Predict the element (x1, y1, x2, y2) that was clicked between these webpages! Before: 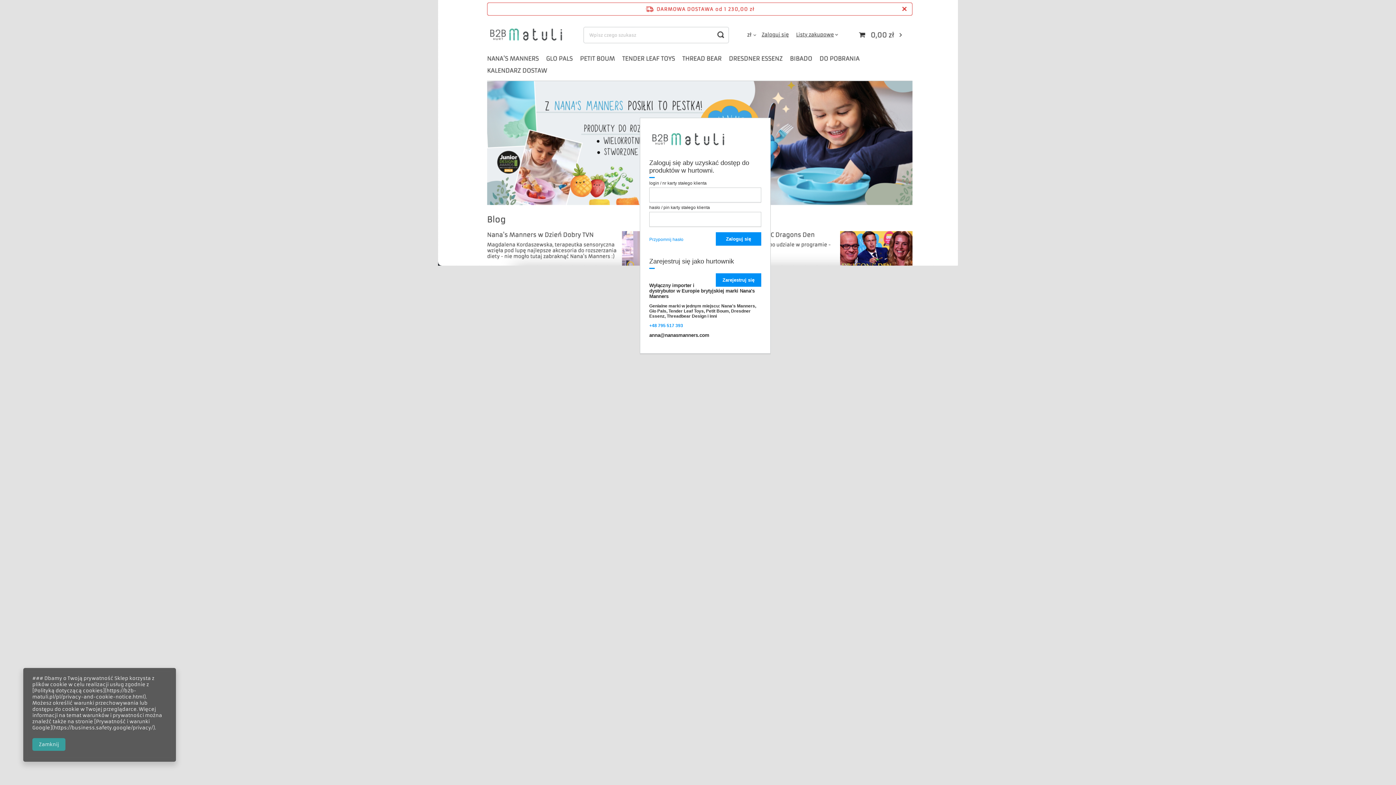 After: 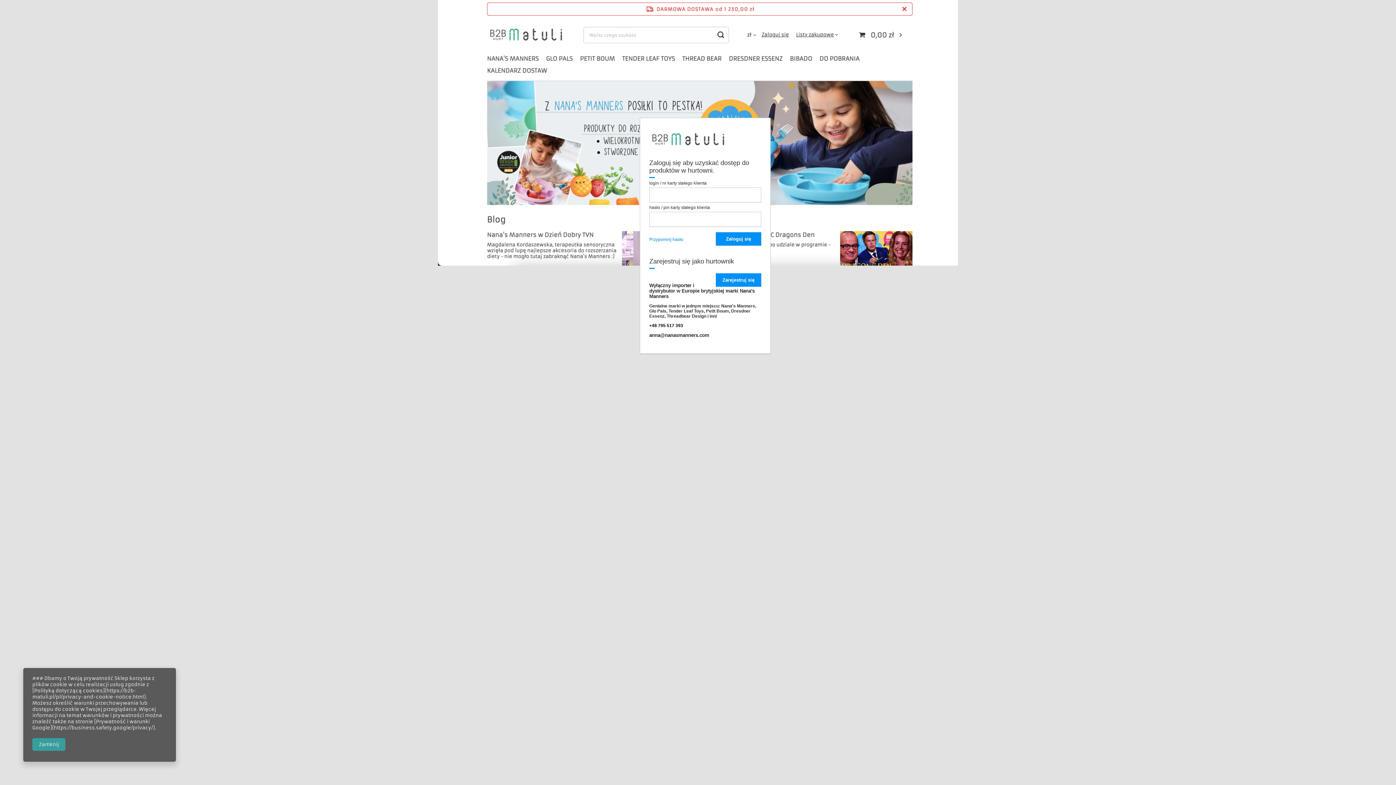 Action: bbox: (649, 323, 684, 328) label: +48 795 517 393 